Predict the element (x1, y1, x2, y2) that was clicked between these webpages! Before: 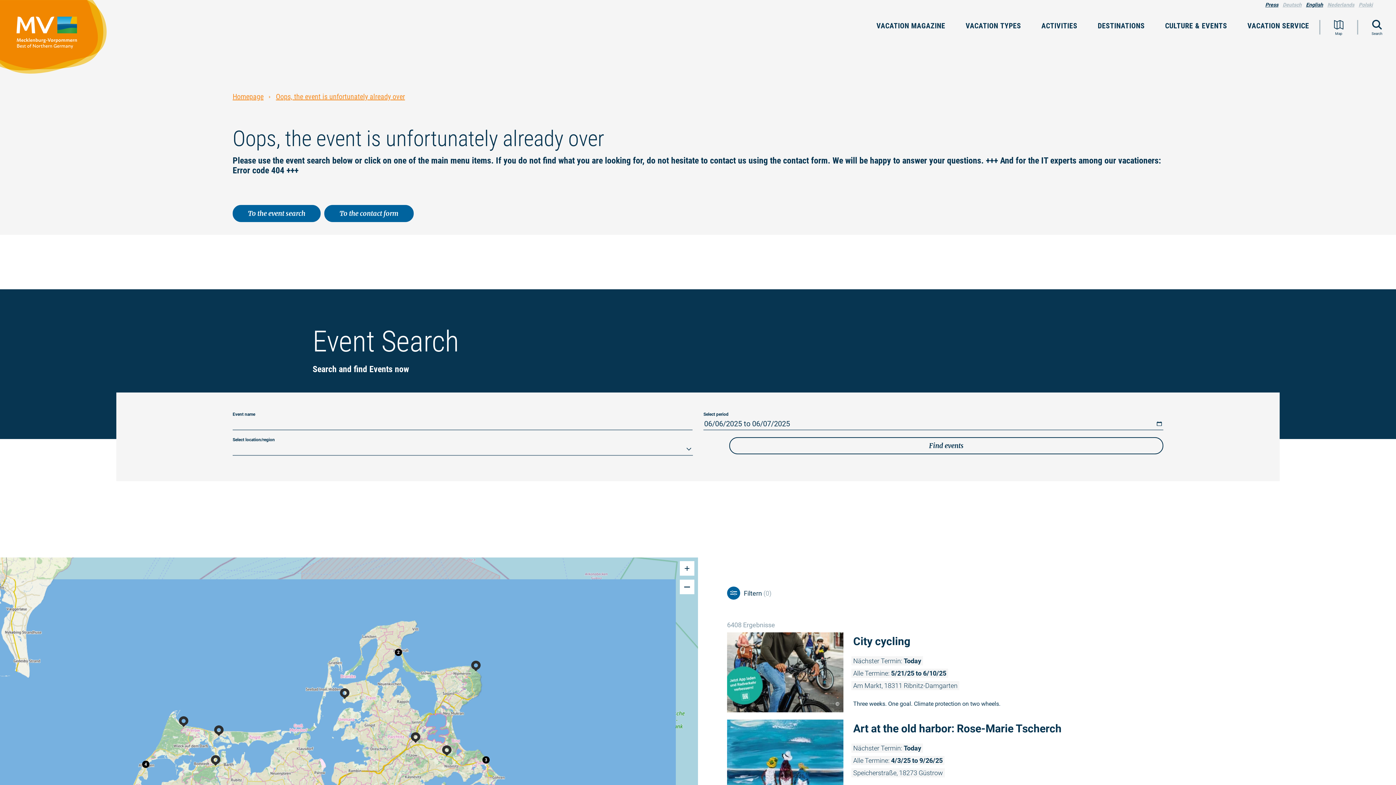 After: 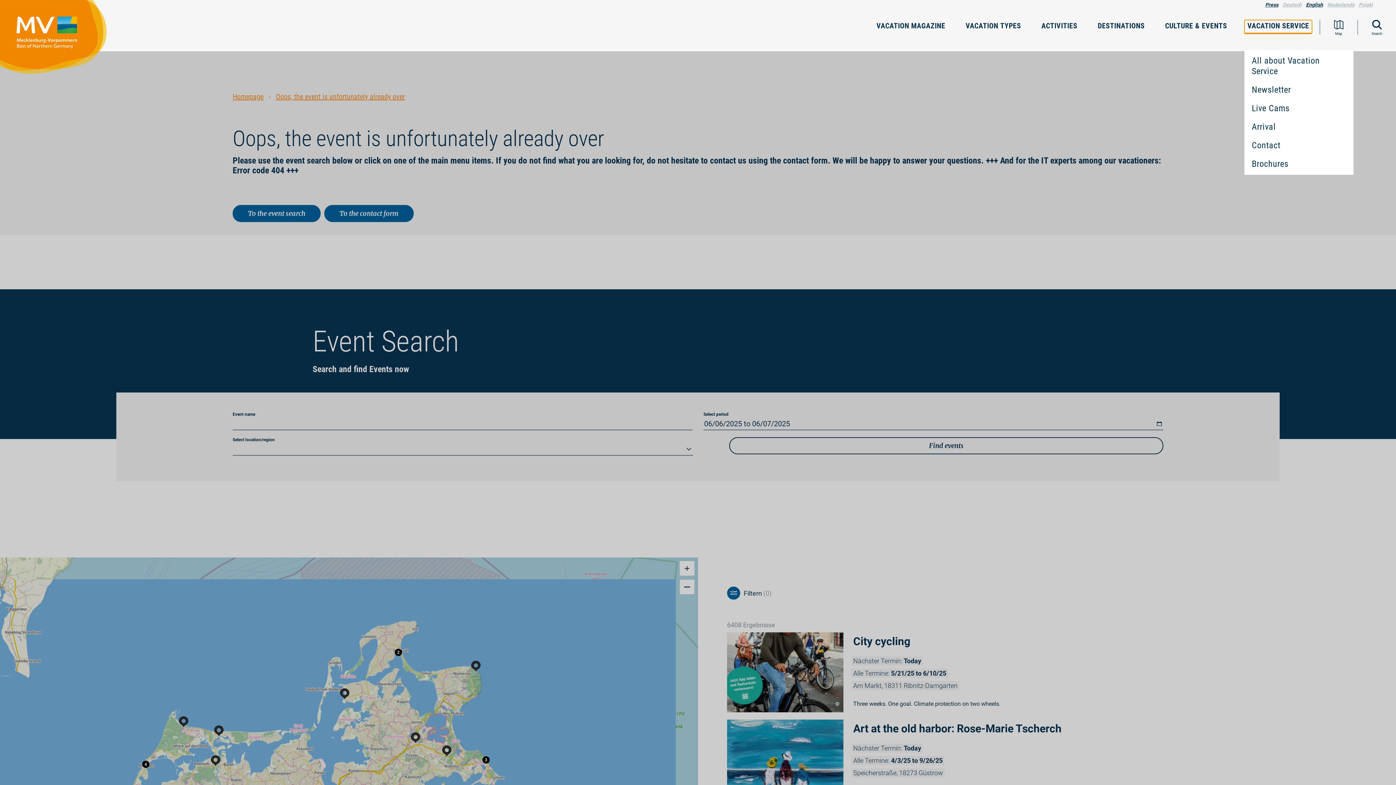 Action: bbox: (1244, 20, 1312, 33) label: VACATION SERVICE